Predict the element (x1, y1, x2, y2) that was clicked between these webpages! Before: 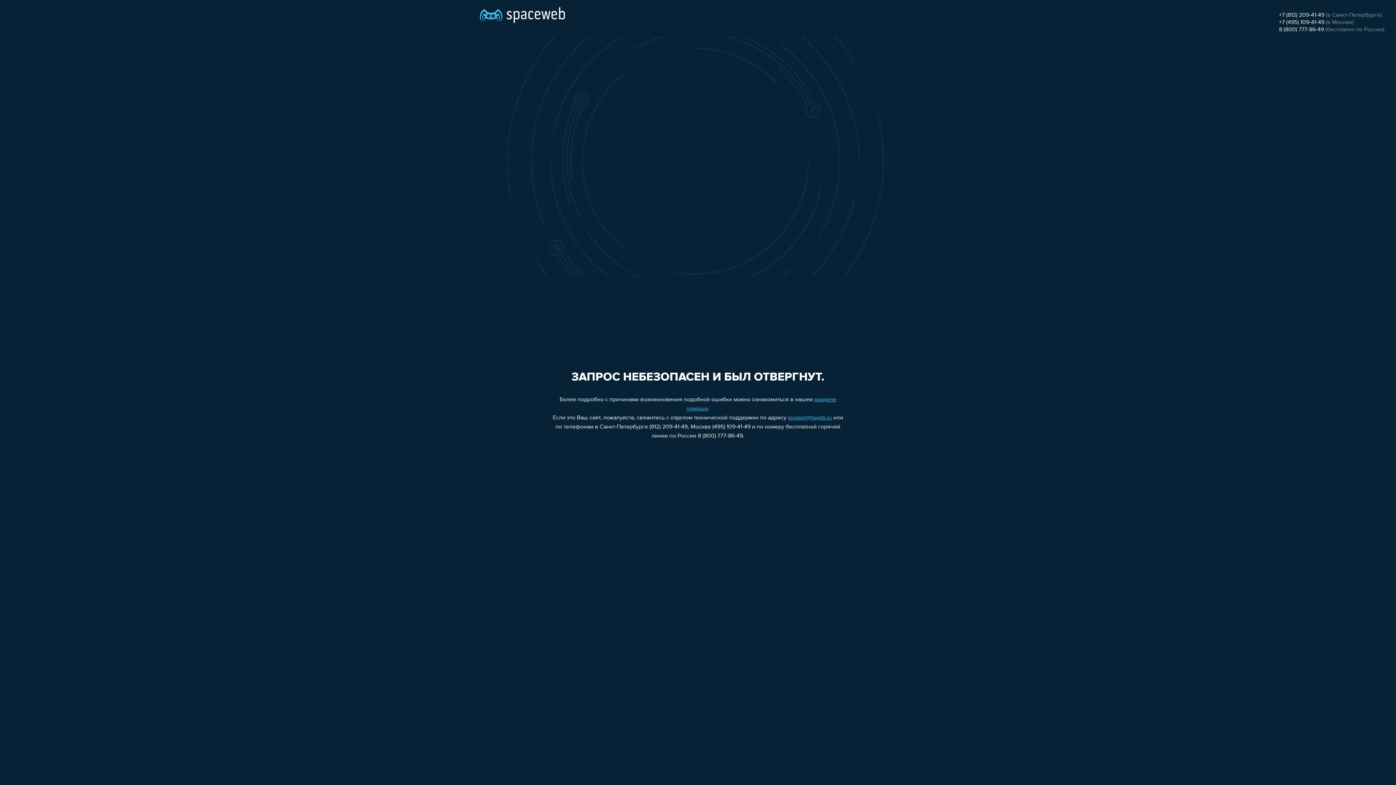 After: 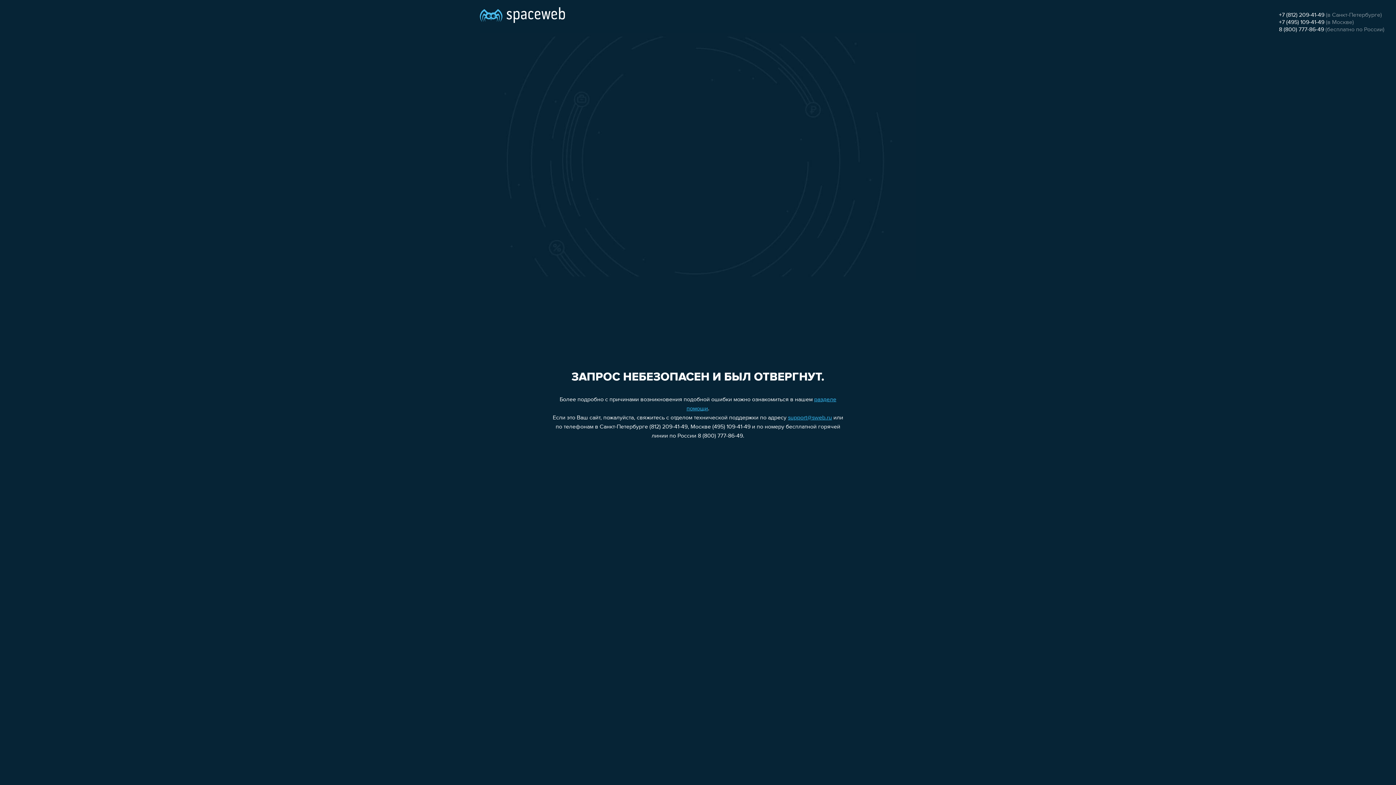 Action: bbox: (788, 415, 832, 421) label: support@sweb.ru